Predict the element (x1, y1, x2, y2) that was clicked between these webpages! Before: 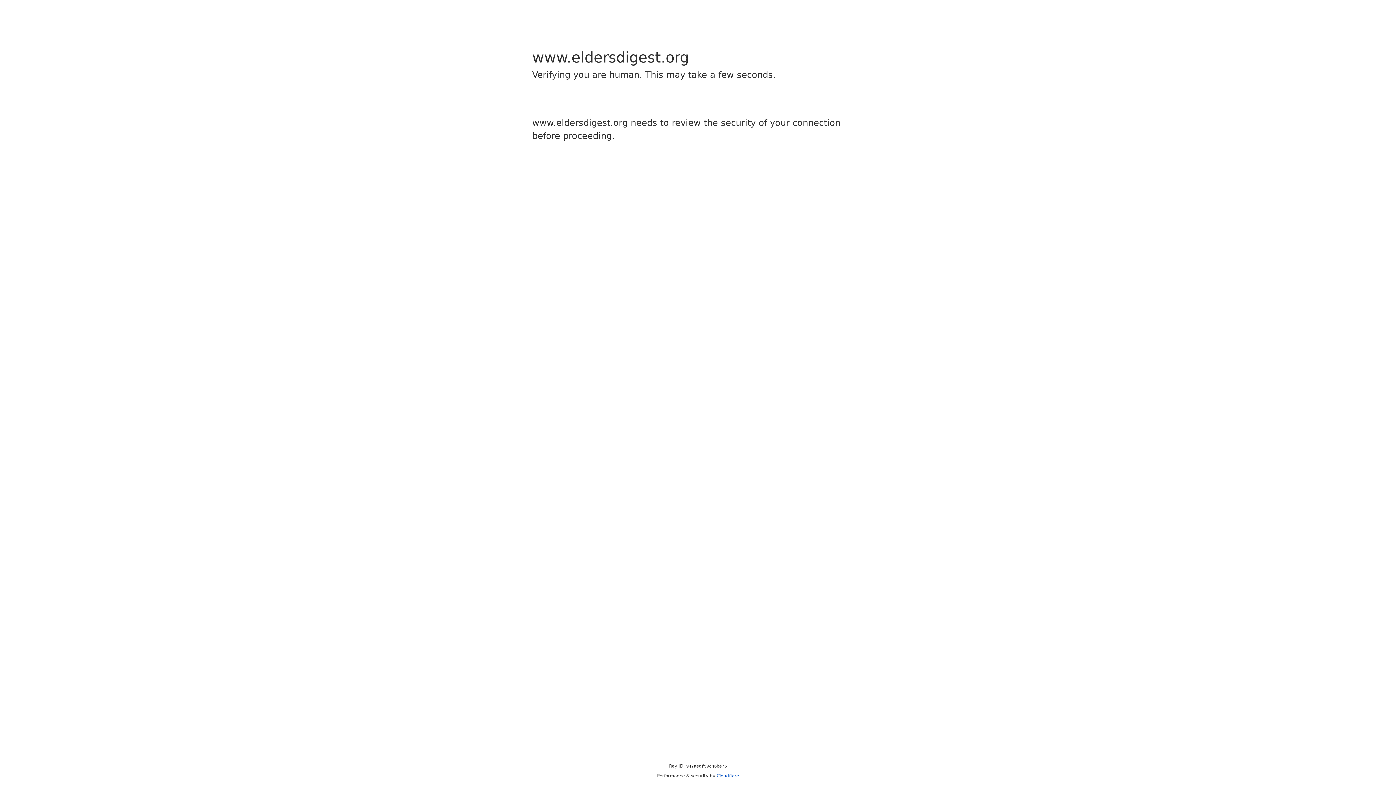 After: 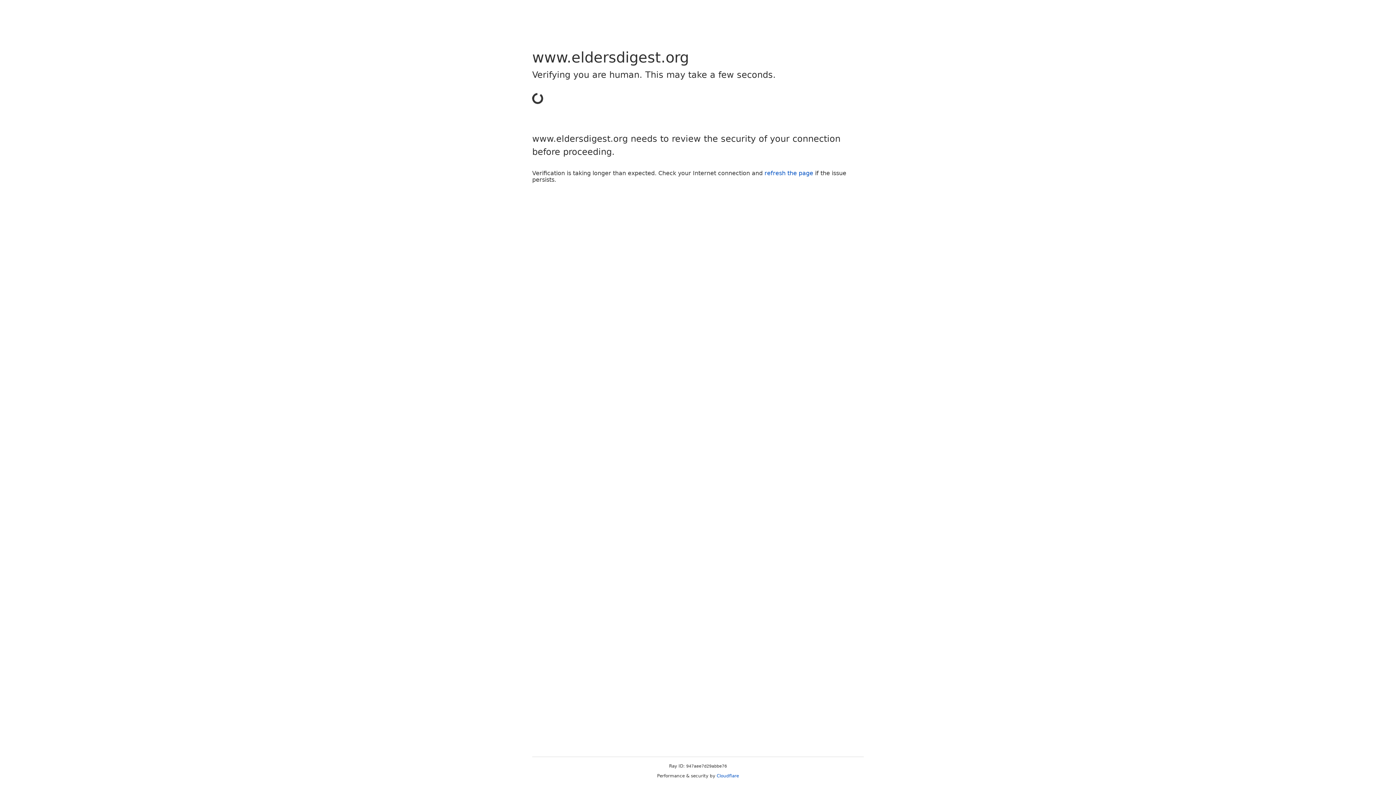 Action: bbox: (716, 773, 739, 778) label: Cloudflare